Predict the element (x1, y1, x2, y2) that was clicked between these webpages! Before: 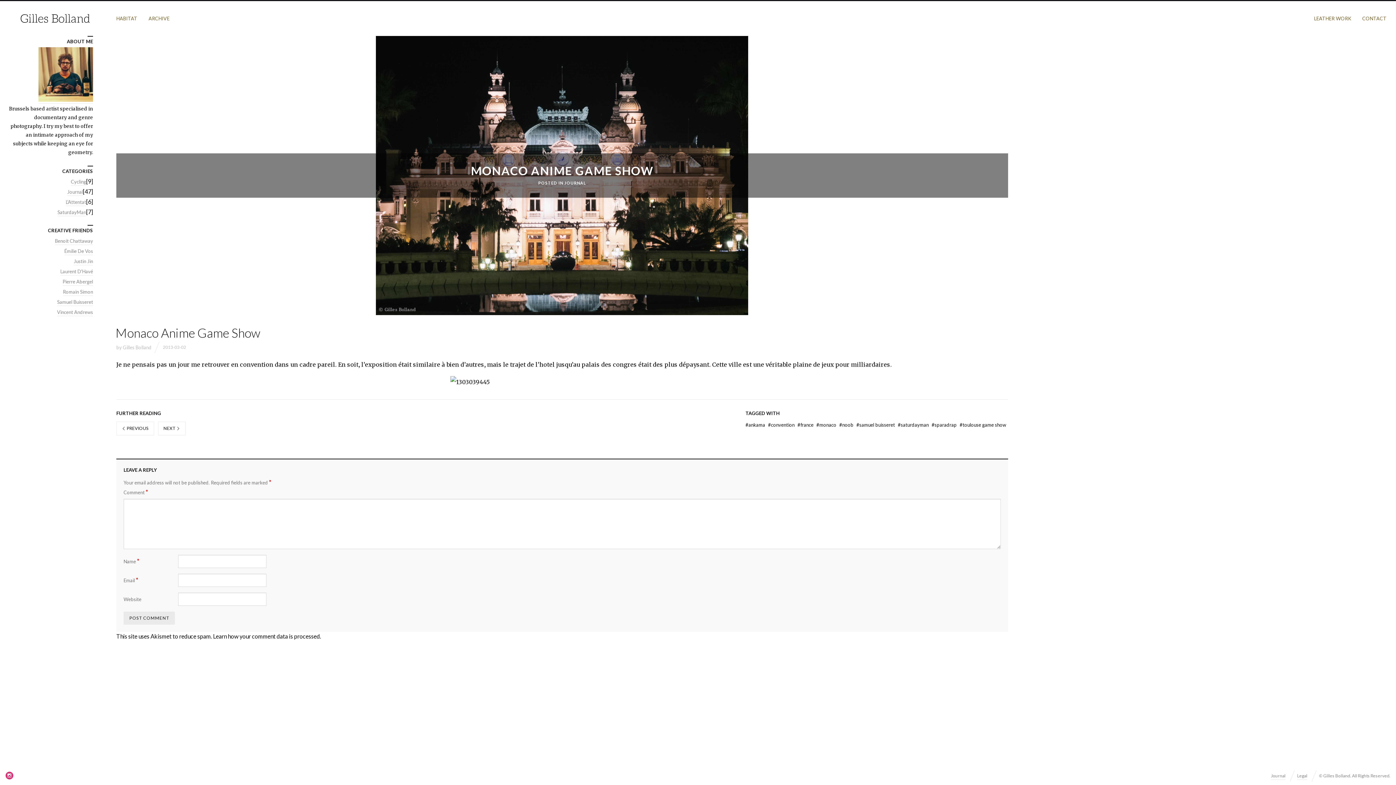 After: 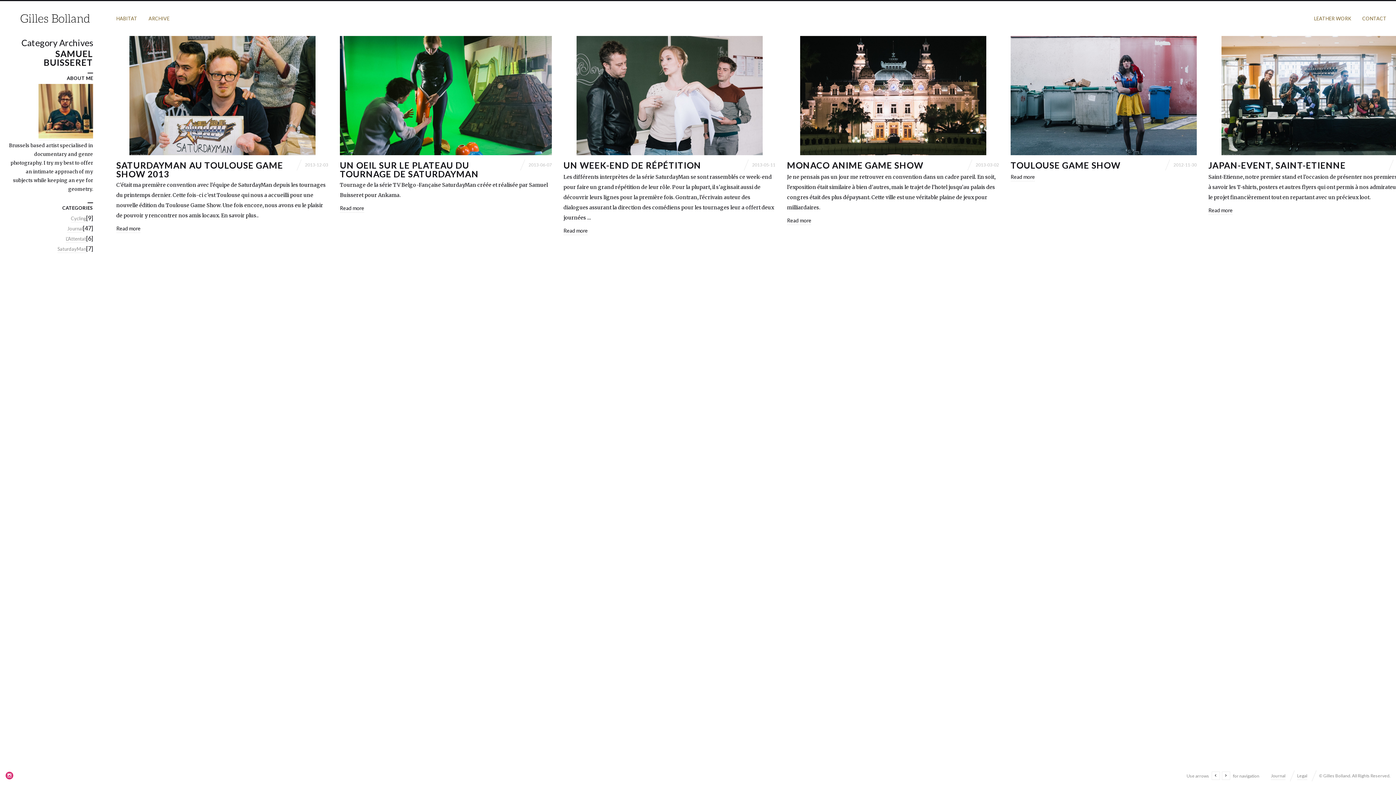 Action: bbox: (856, 422, 896, 428) label: #samuel buisseret 